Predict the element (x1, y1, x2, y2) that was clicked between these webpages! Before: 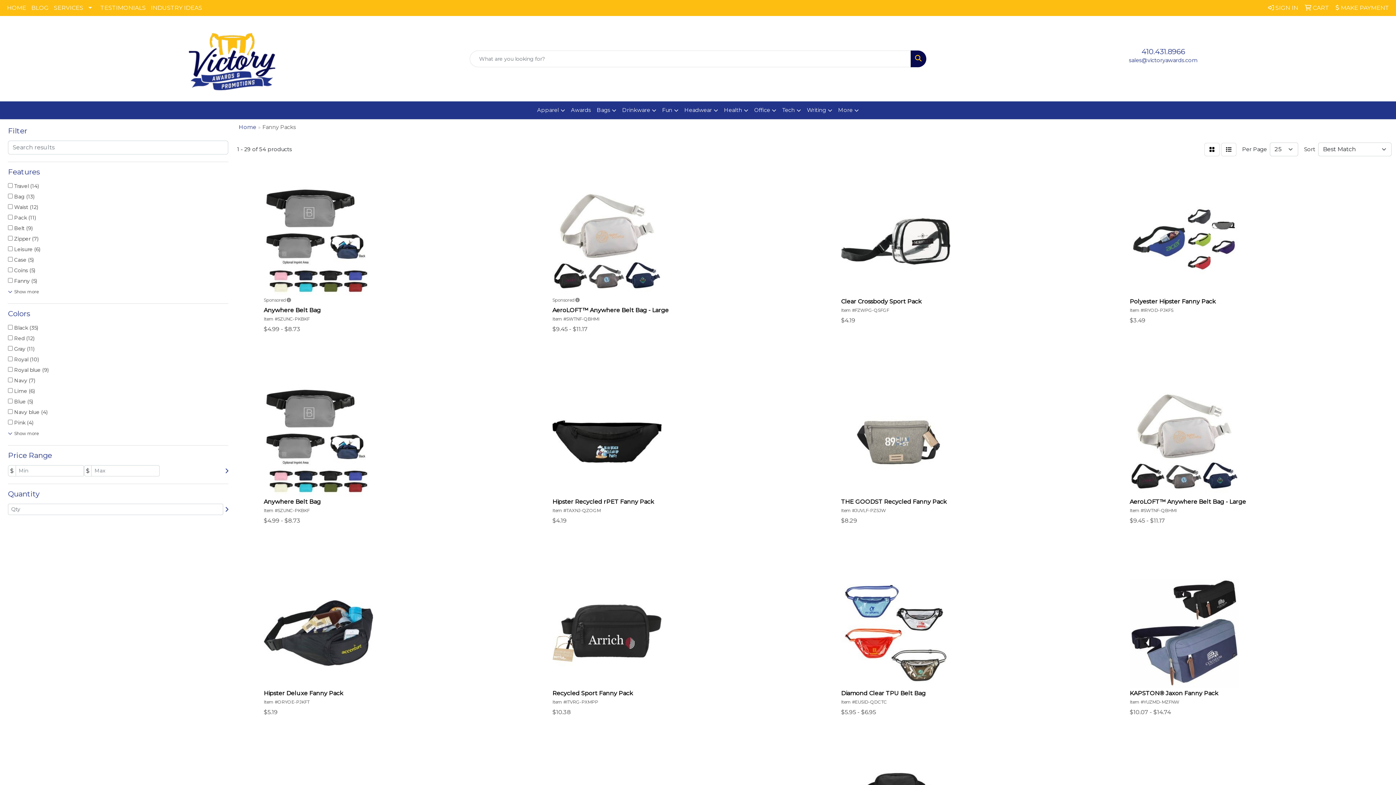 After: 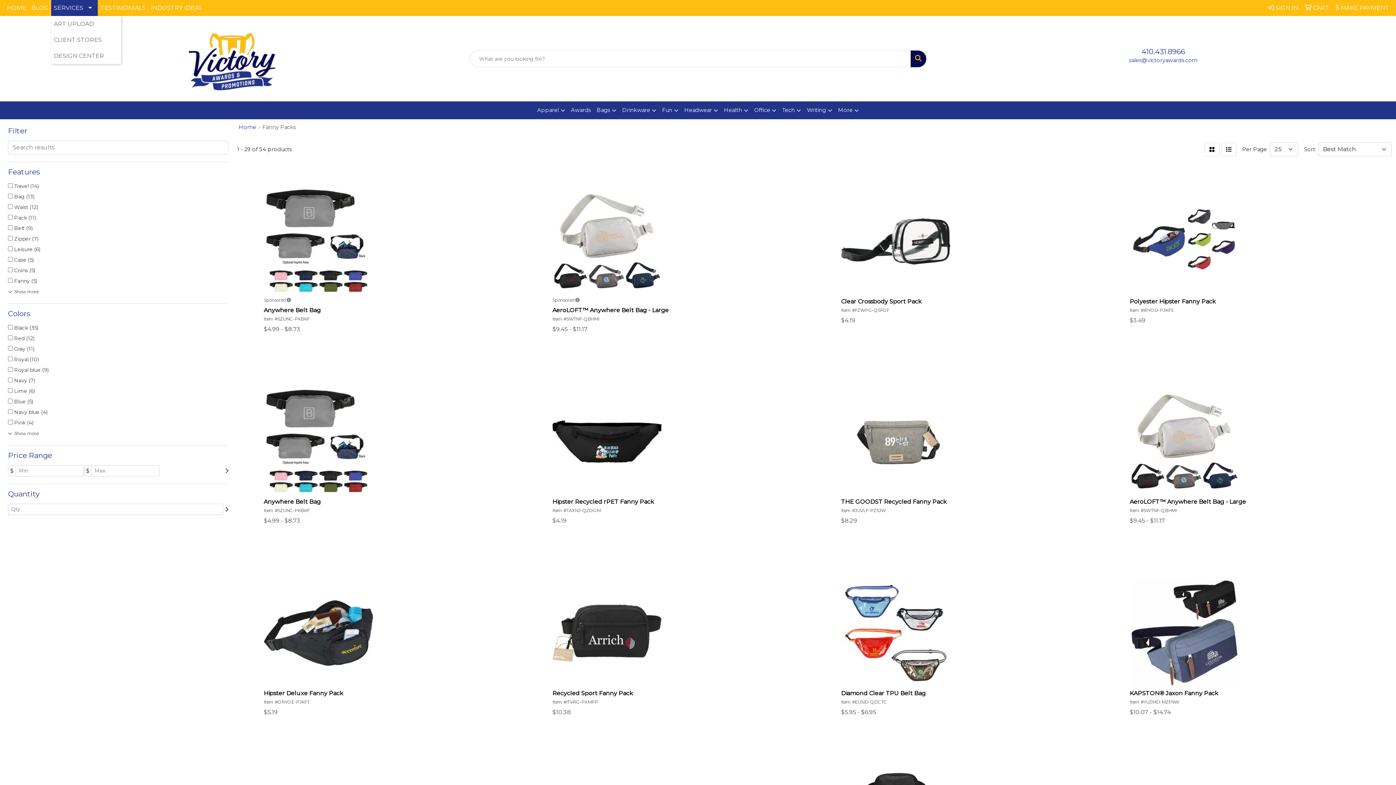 Action: bbox: (51, 0, 97, 16) label: SERVICES